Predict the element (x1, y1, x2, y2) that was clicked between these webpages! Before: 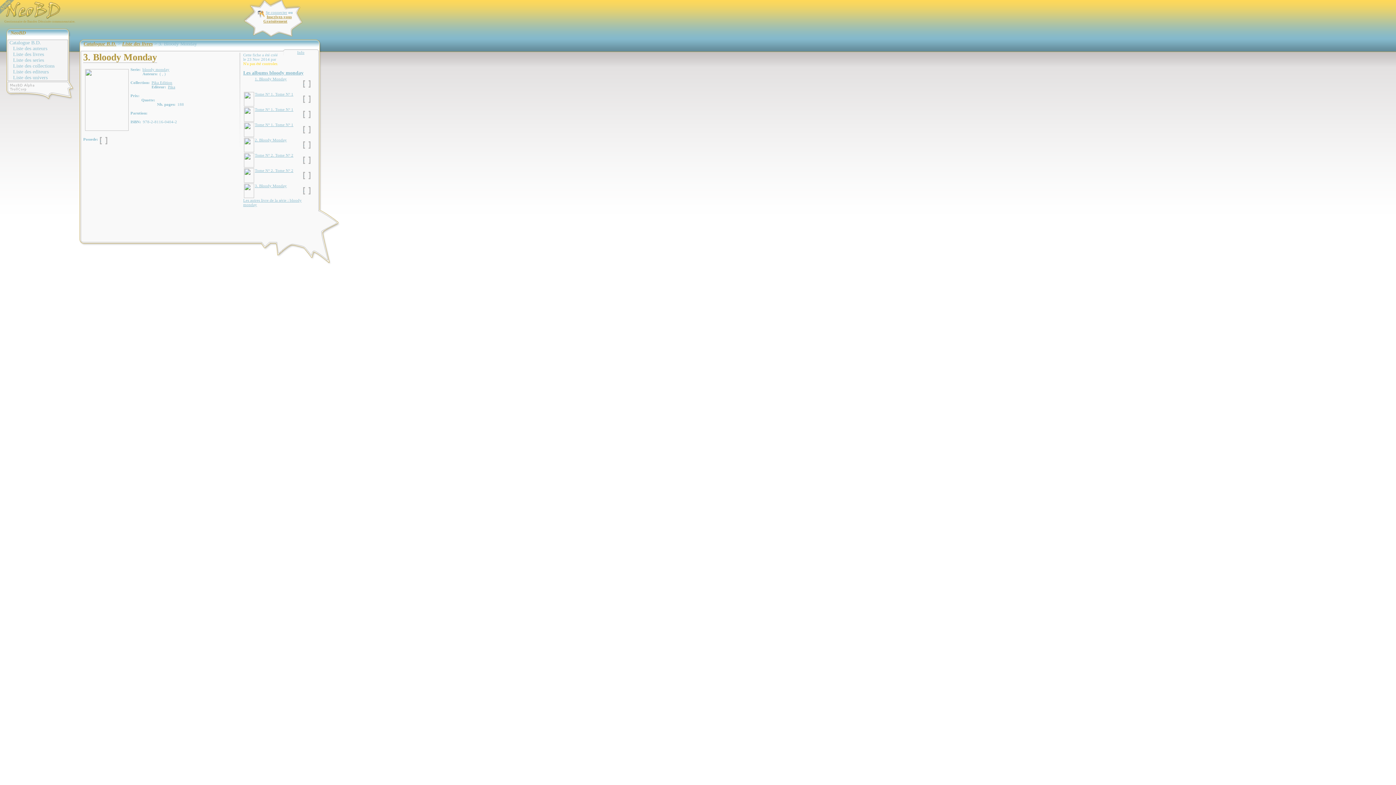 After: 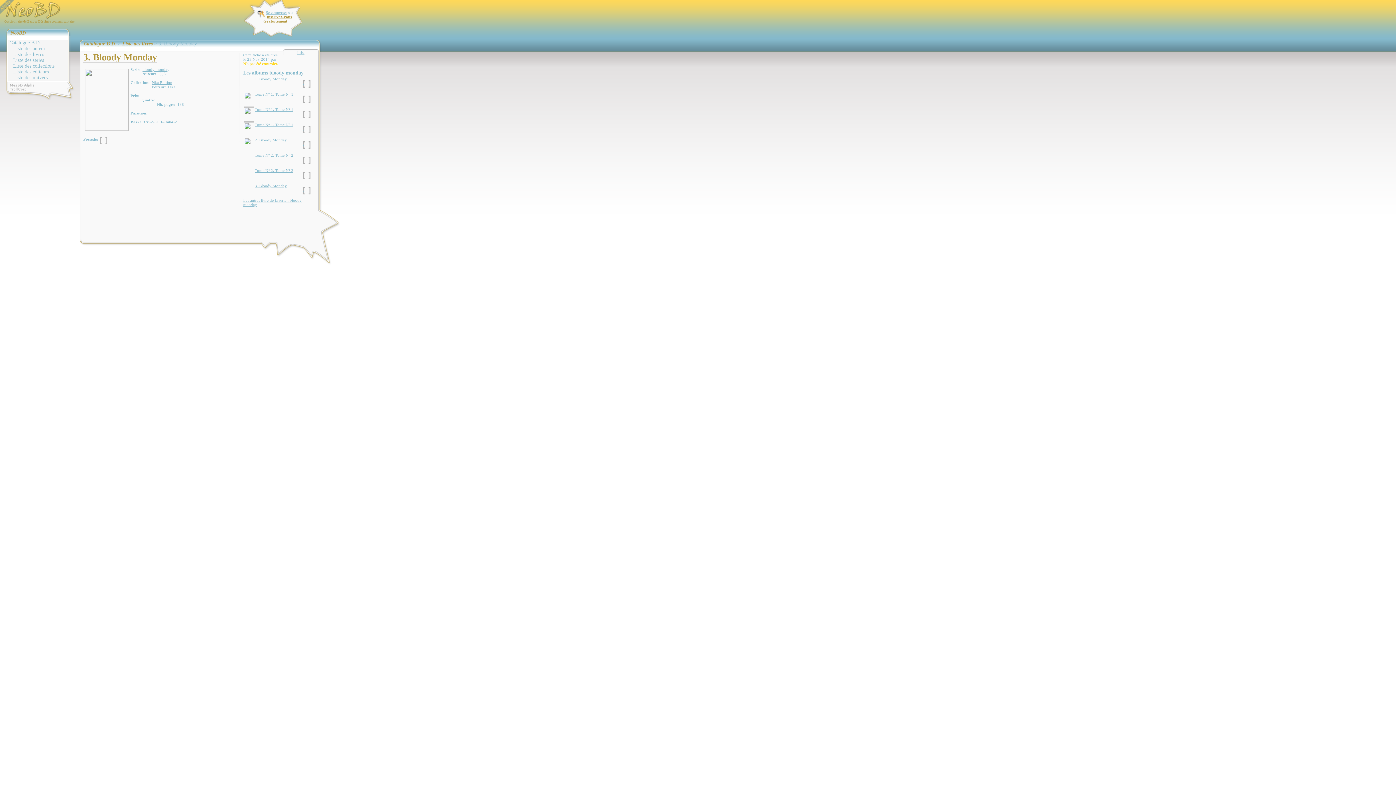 Action: label: 3. Bloody Monday bbox: (254, 183, 286, 188)